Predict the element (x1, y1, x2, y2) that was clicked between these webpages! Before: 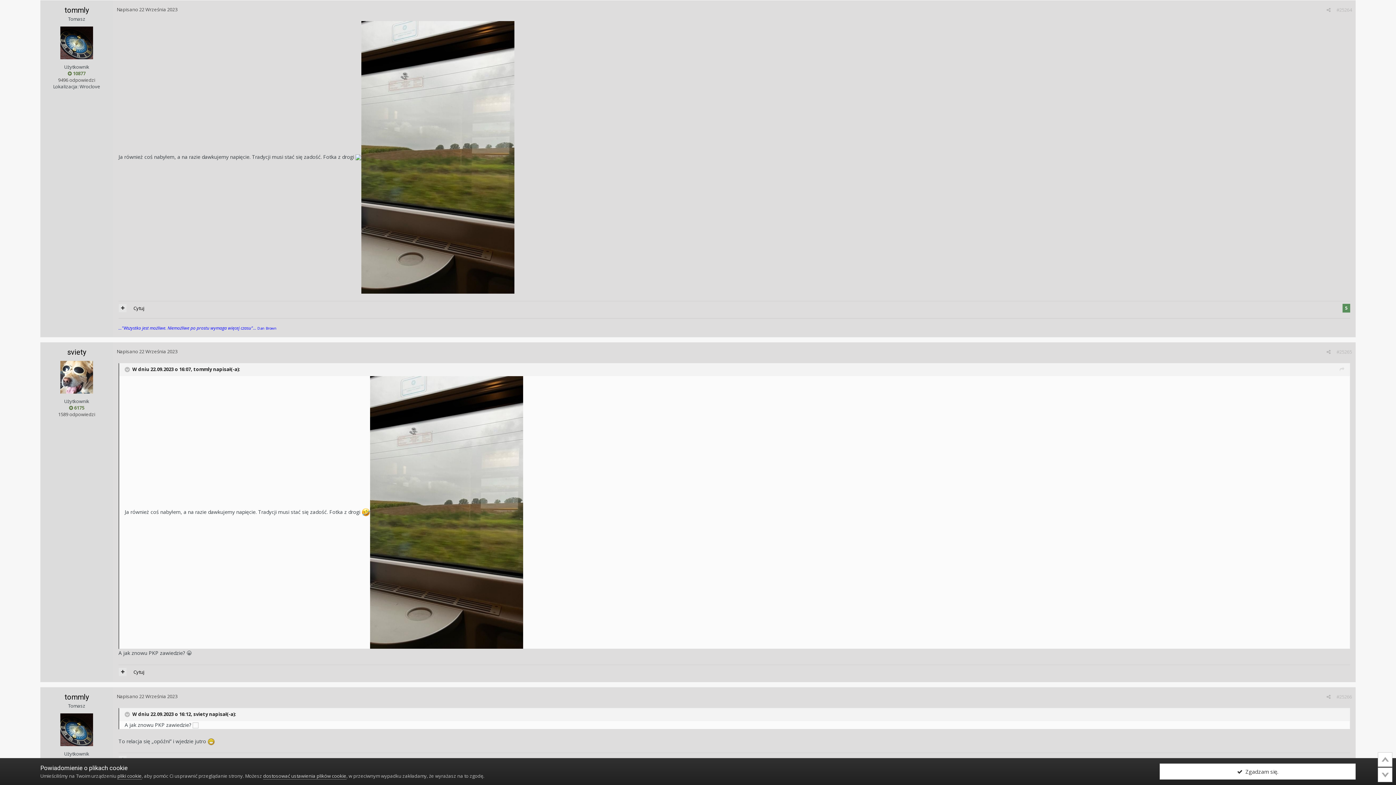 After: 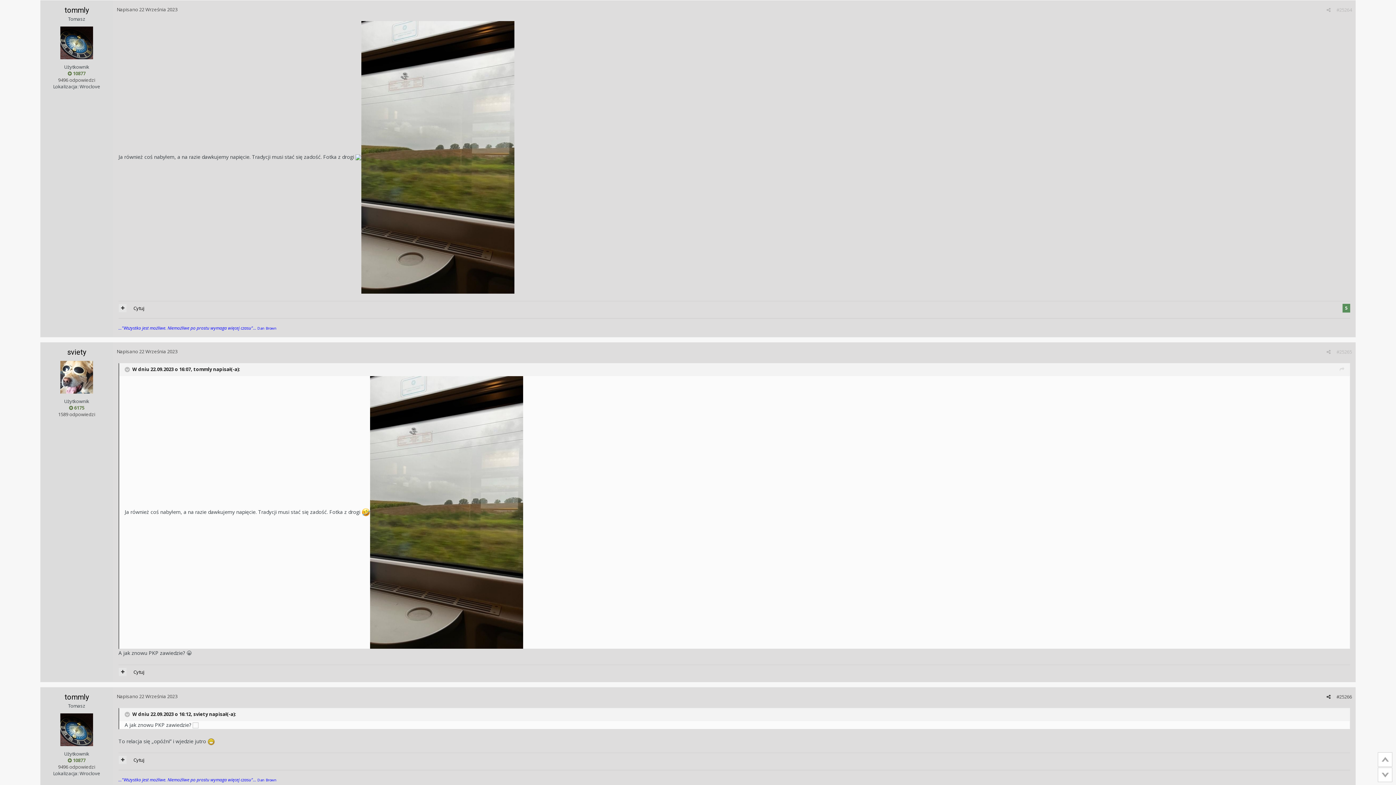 Action: bbox: (1160, 764, 1355, 780) label:   Zgadzam się.